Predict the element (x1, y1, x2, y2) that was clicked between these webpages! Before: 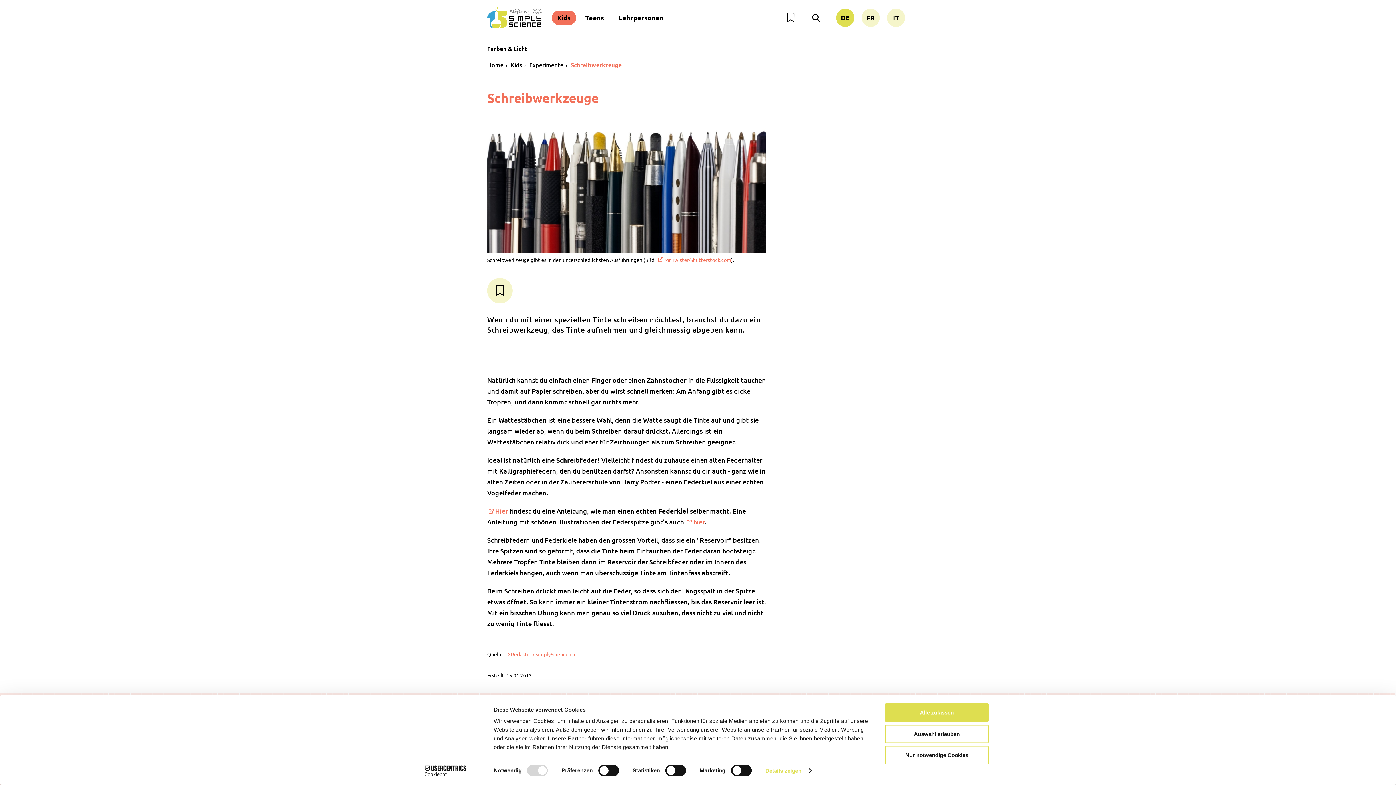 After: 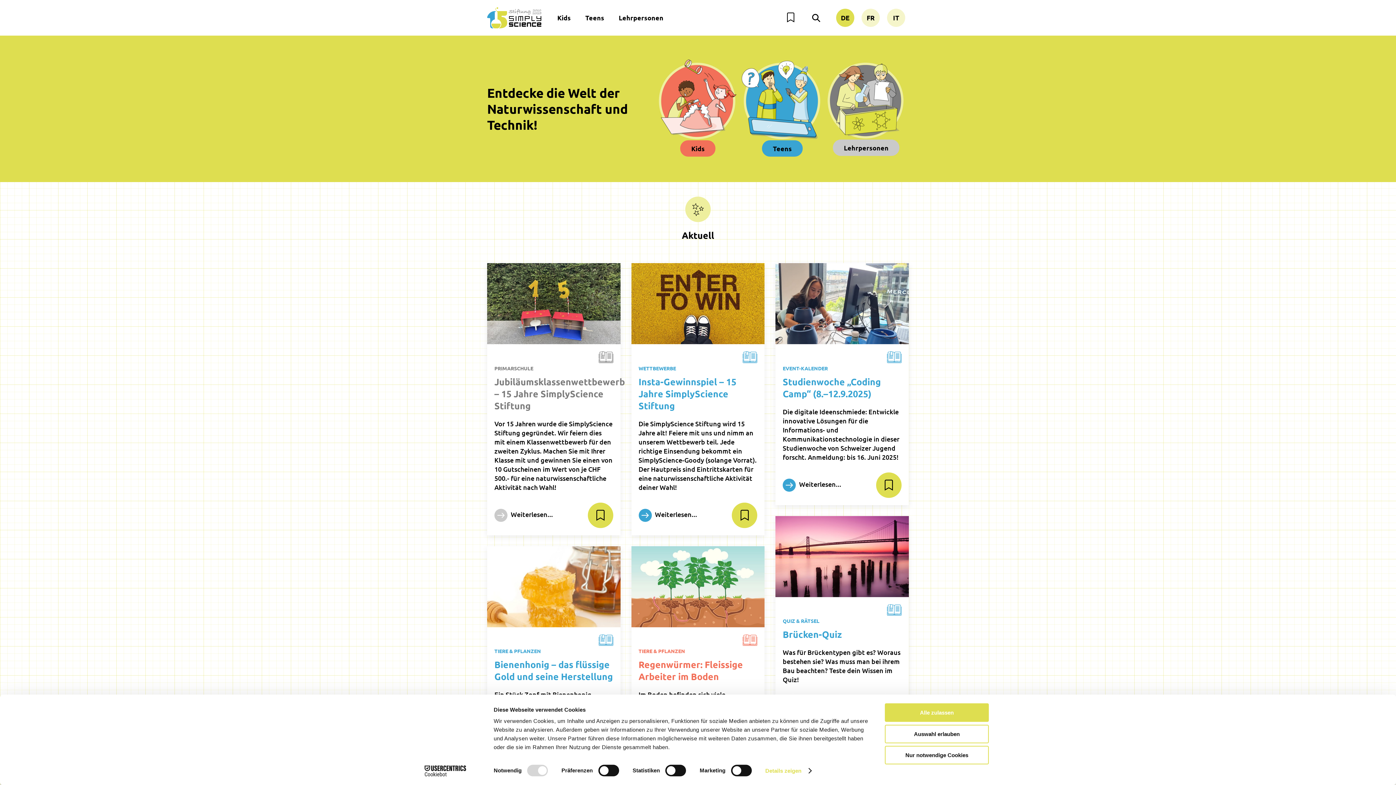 Action: bbox: (487, 7, 542, 28)